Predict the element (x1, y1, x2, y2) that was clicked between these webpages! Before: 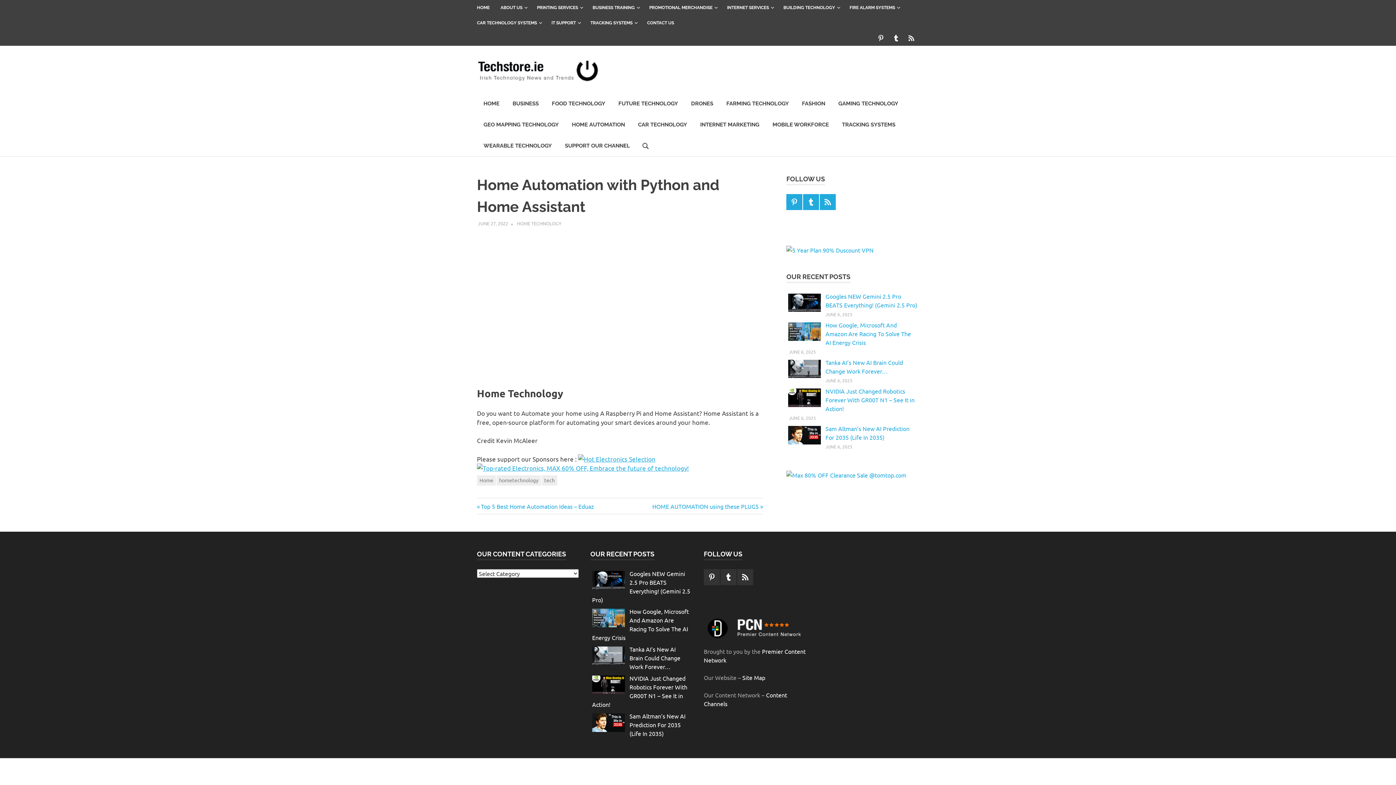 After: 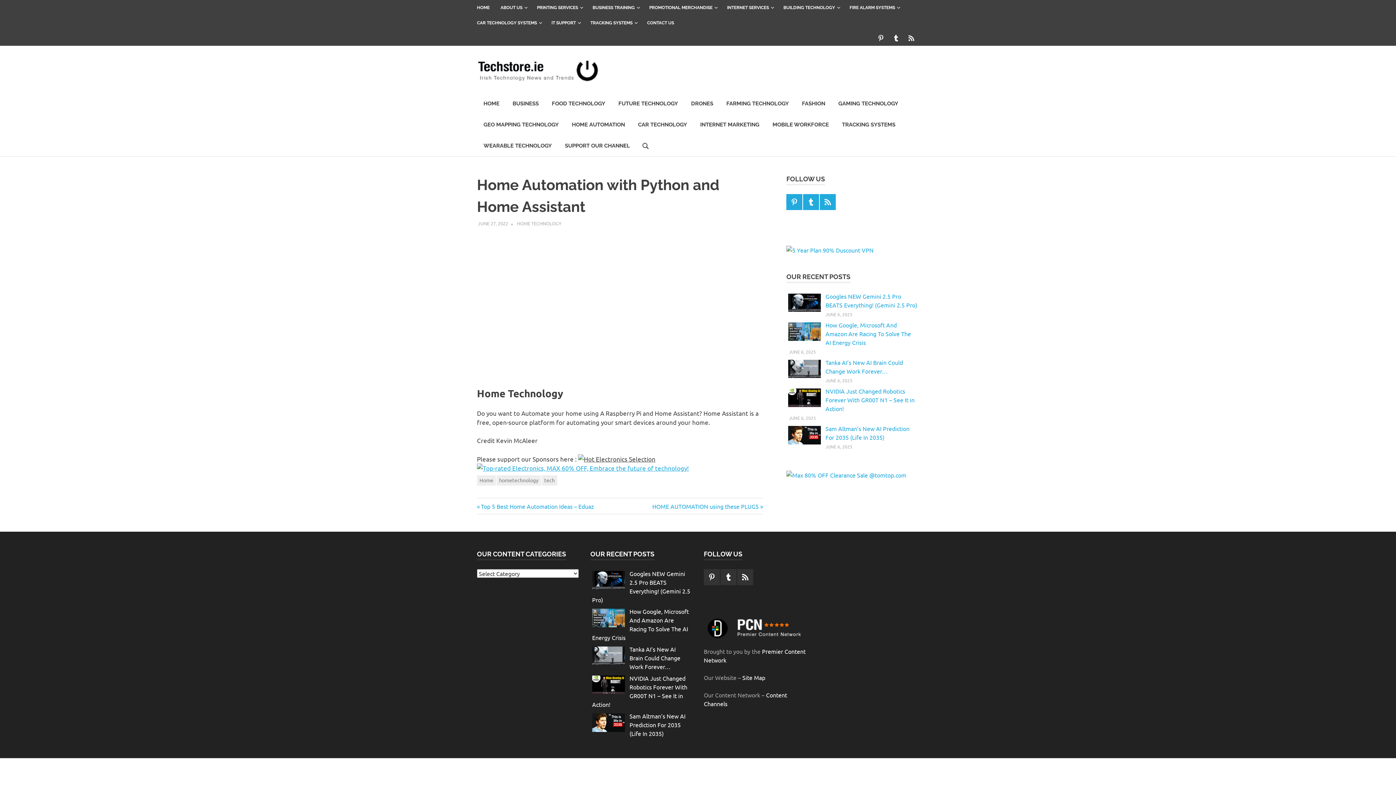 Action: bbox: (578, 455, 655, 462)